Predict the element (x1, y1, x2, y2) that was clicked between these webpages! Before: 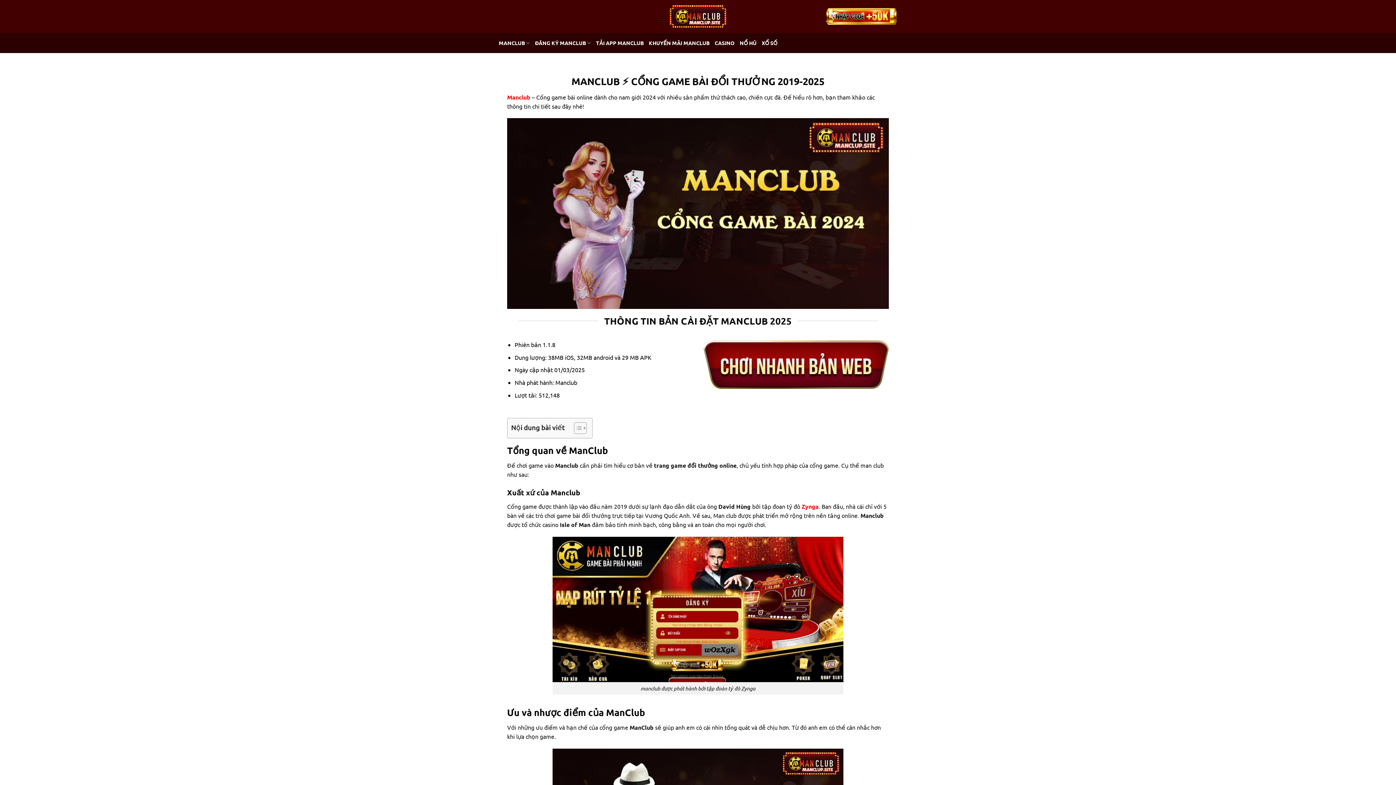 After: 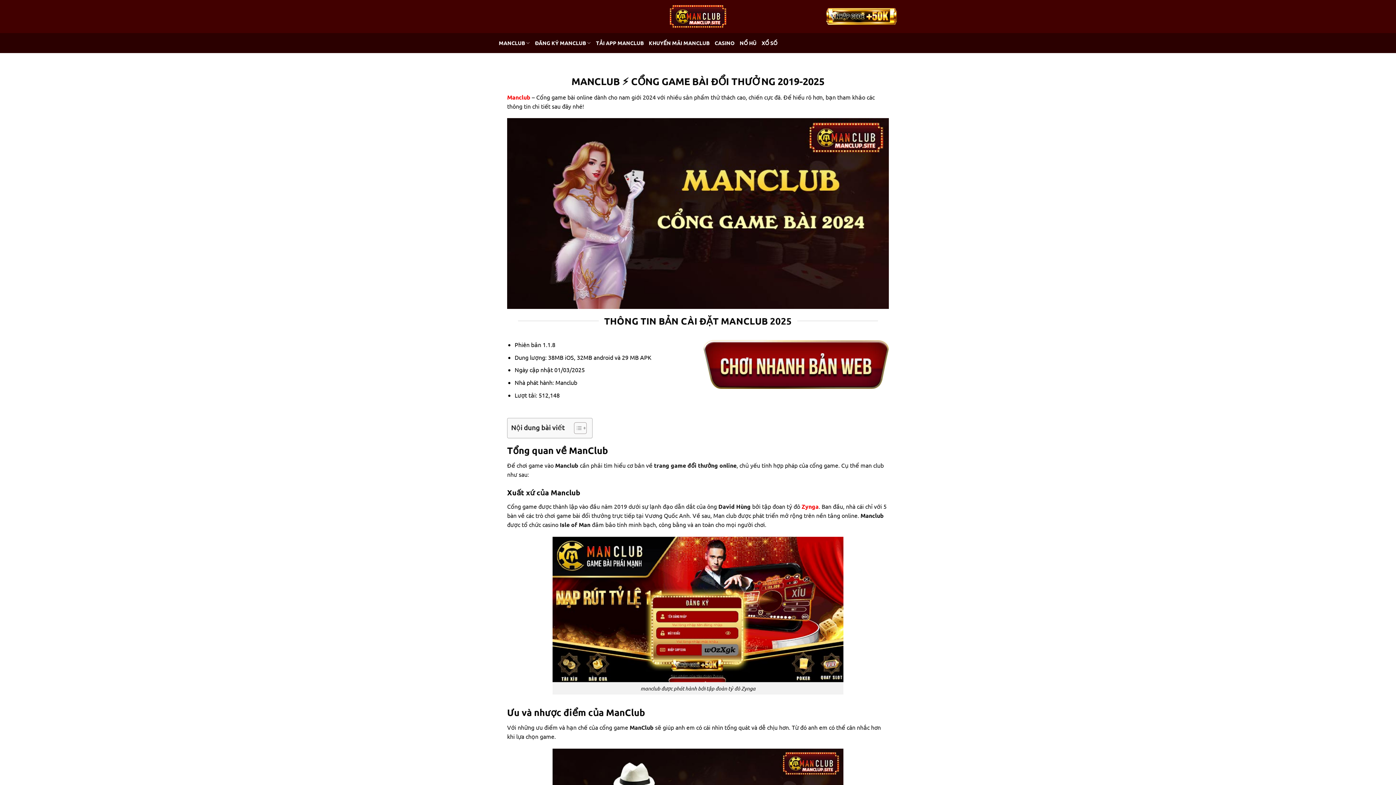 Action: bbox: (668, 4, 728, 28)